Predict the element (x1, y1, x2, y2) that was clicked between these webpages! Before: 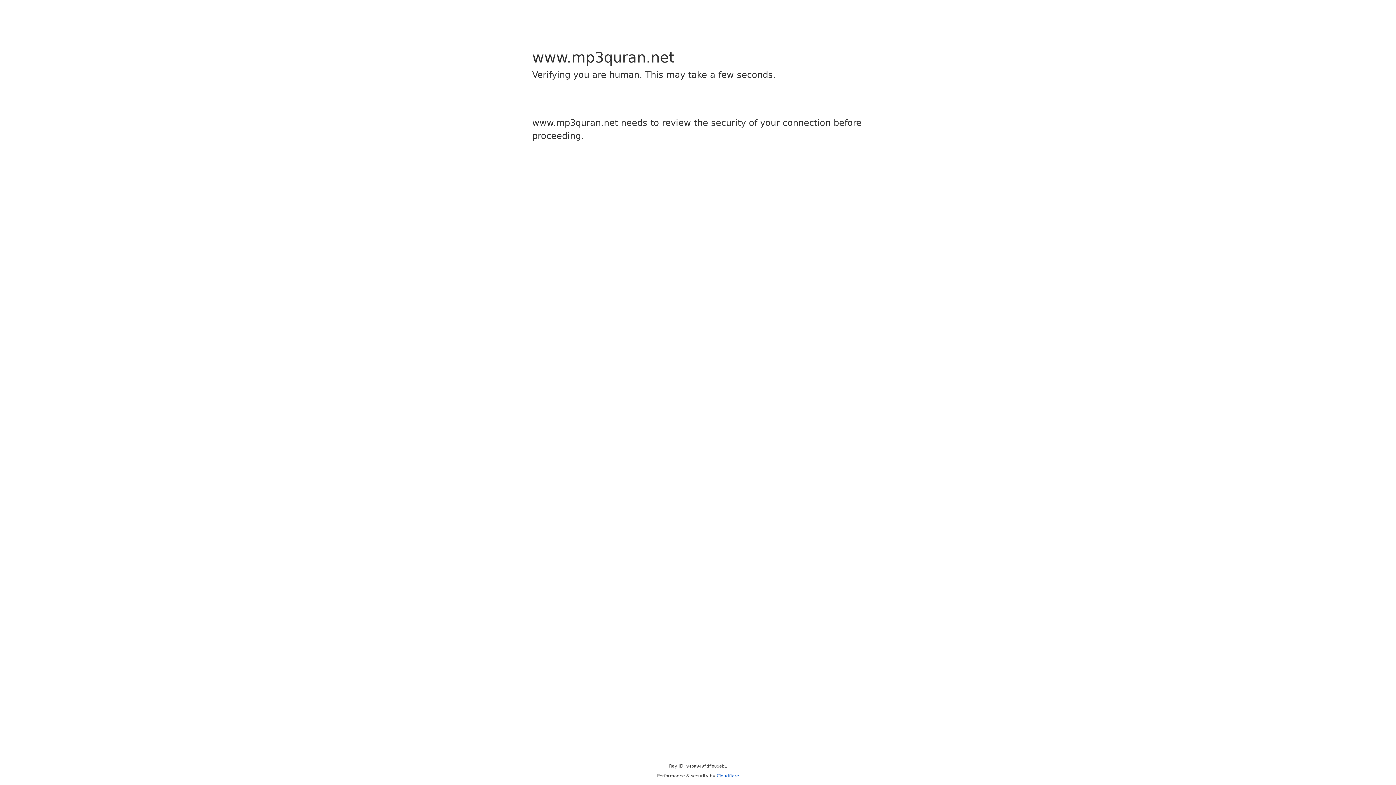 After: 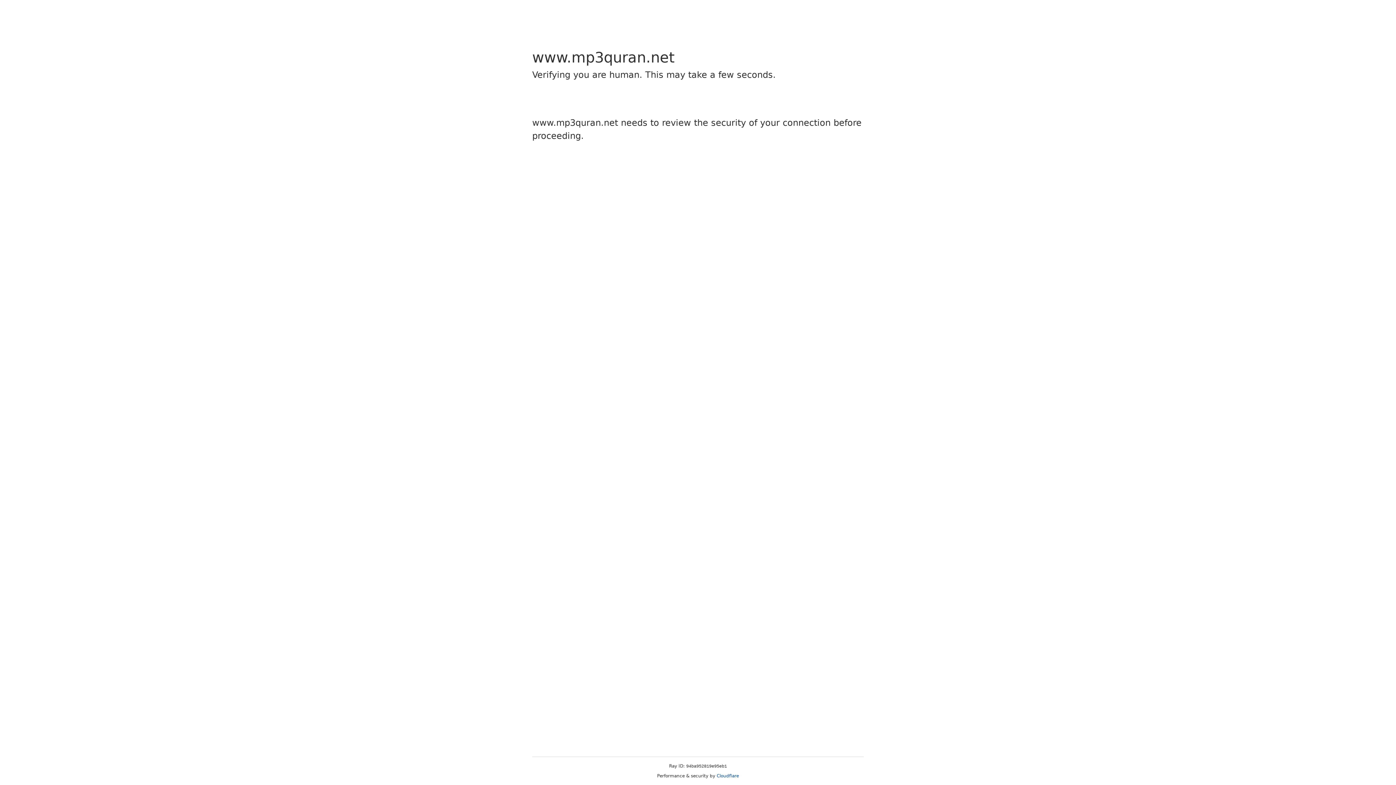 Action: bbox: (716, 773, 739, 778) label: Cloudflare